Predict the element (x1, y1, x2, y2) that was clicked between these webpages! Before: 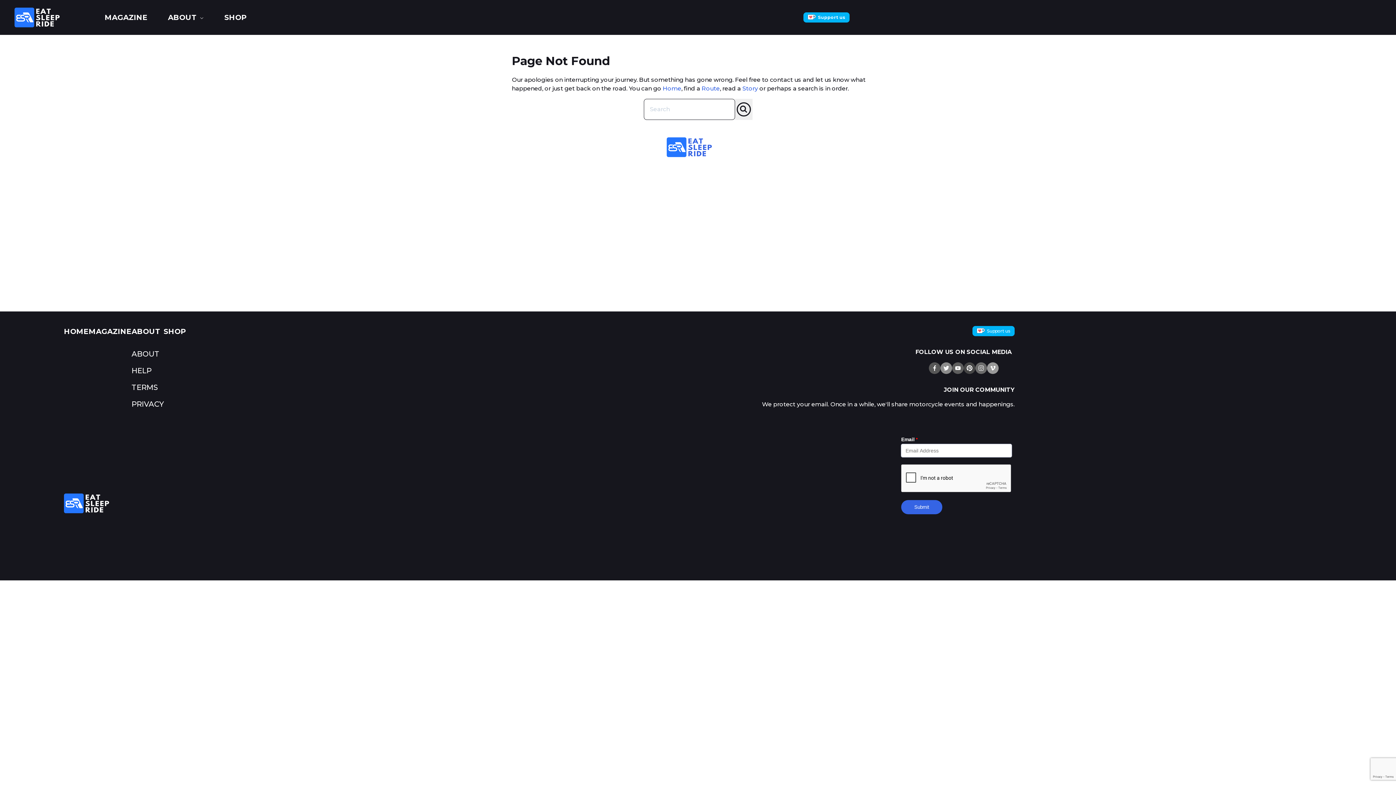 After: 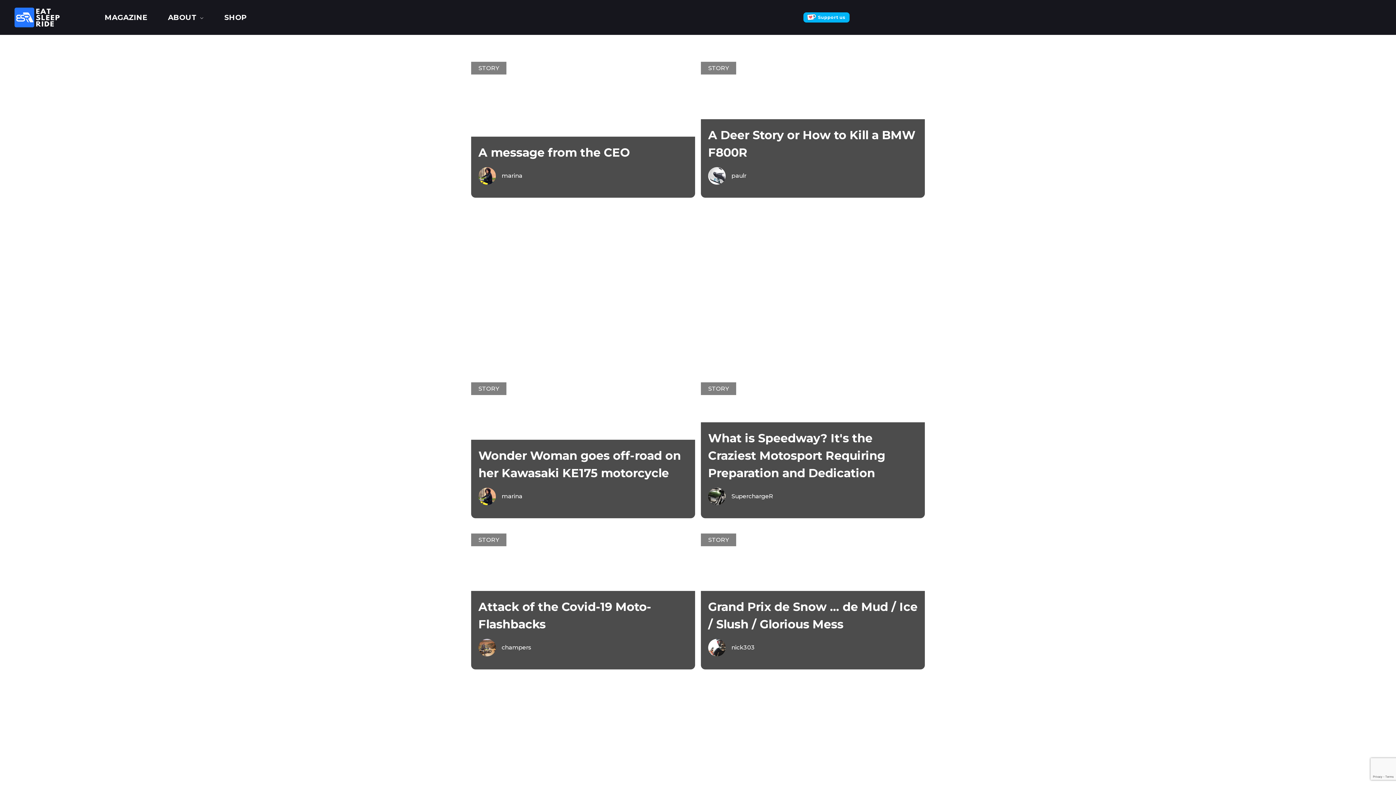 Action: bbox: (88, 327, 131, 336) label: MAGAZINE